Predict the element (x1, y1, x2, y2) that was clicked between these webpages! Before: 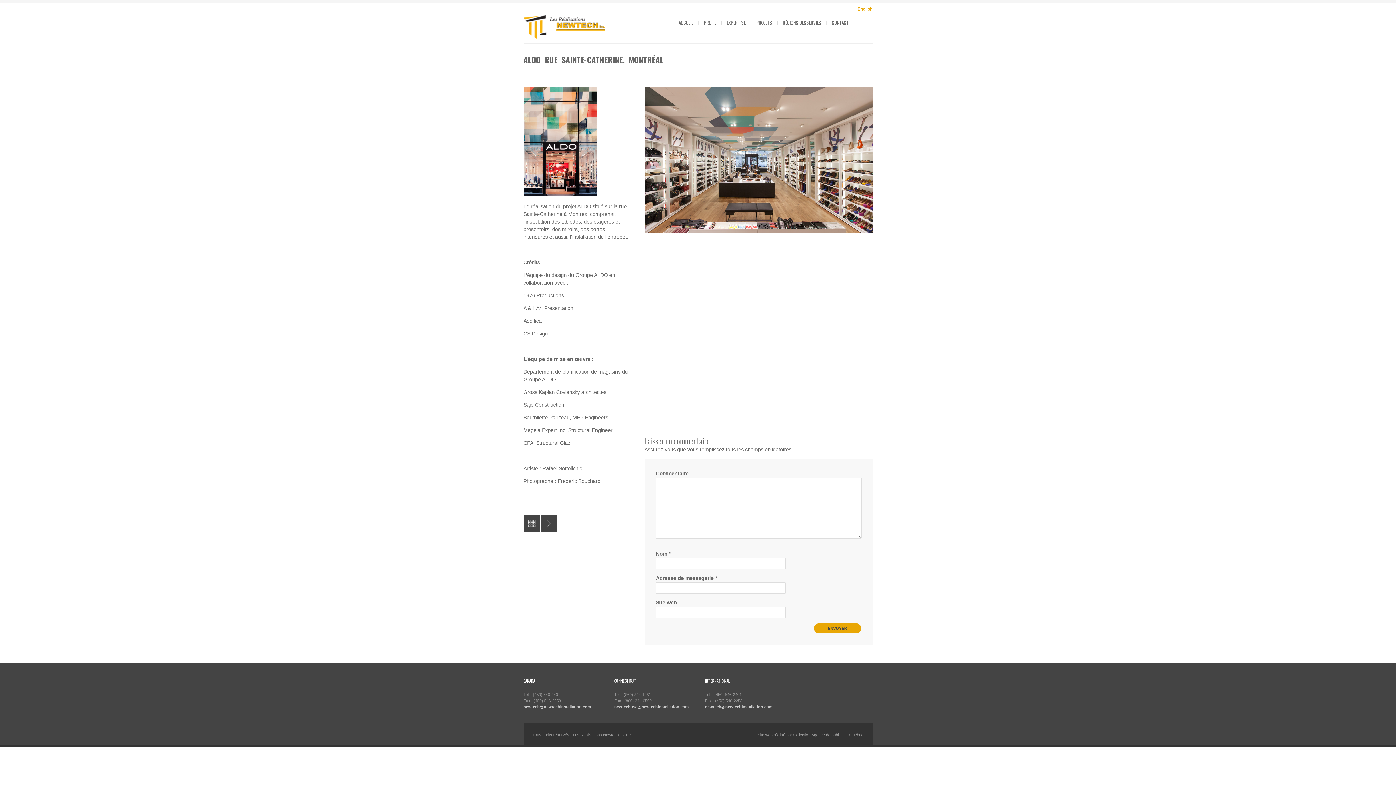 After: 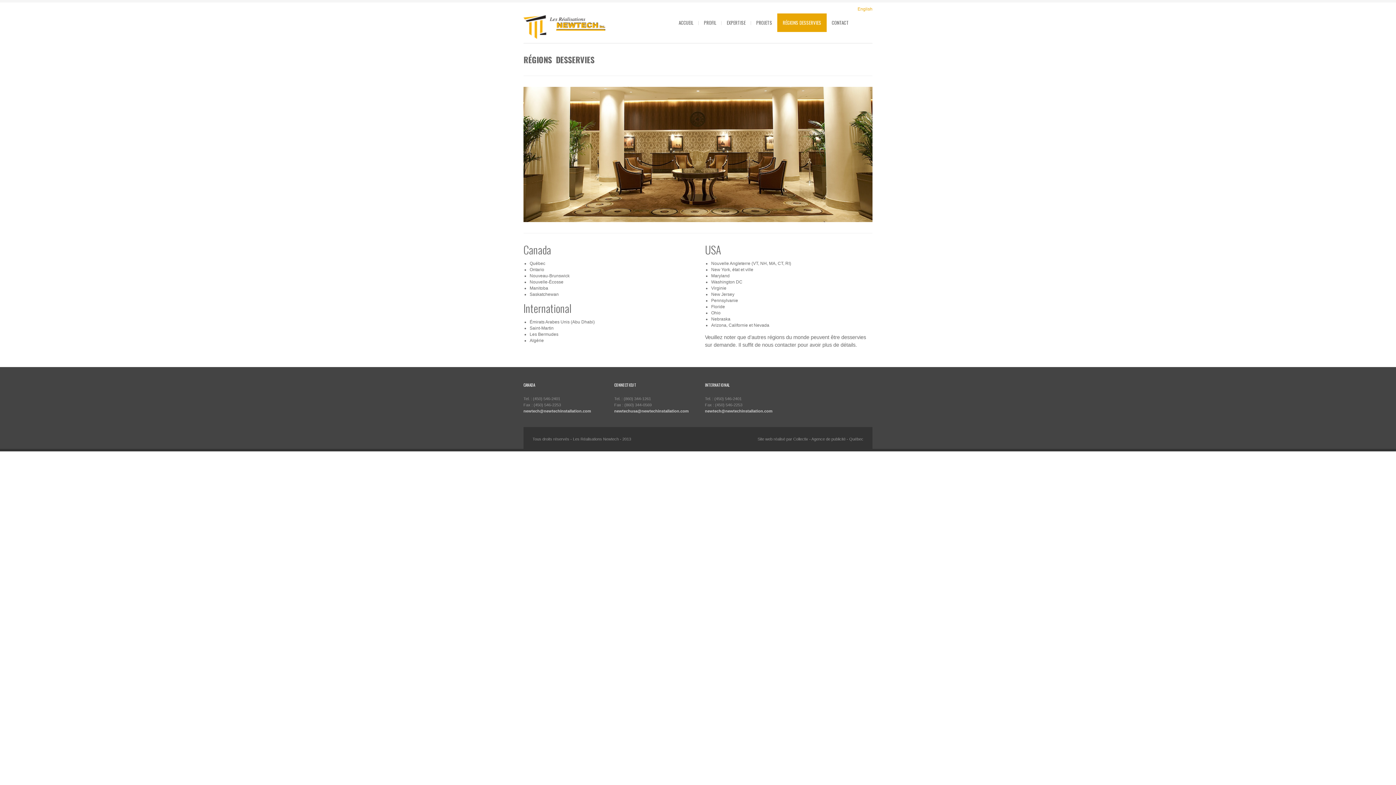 Action: label: RÉGIONS DESSERVIES bbox: (777, 13, 826, 32)